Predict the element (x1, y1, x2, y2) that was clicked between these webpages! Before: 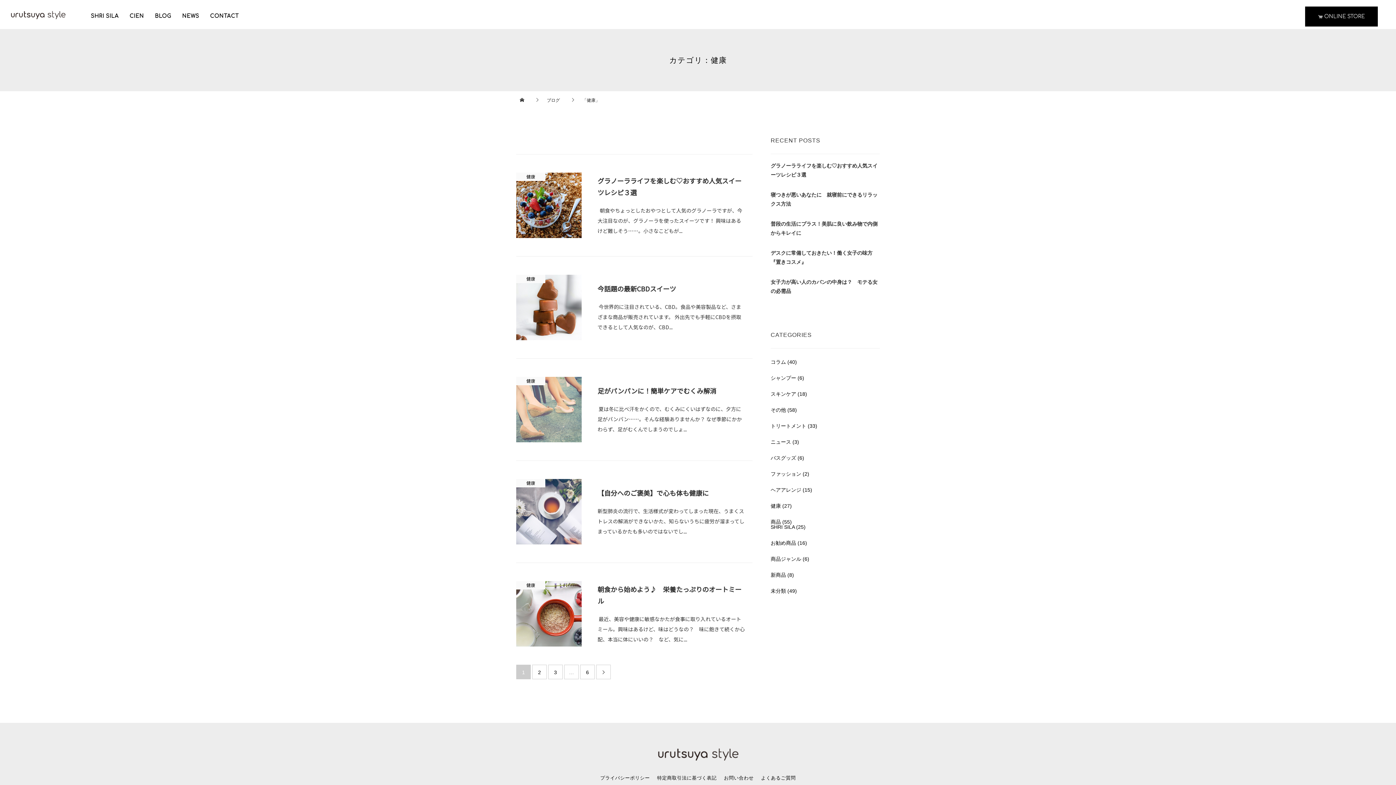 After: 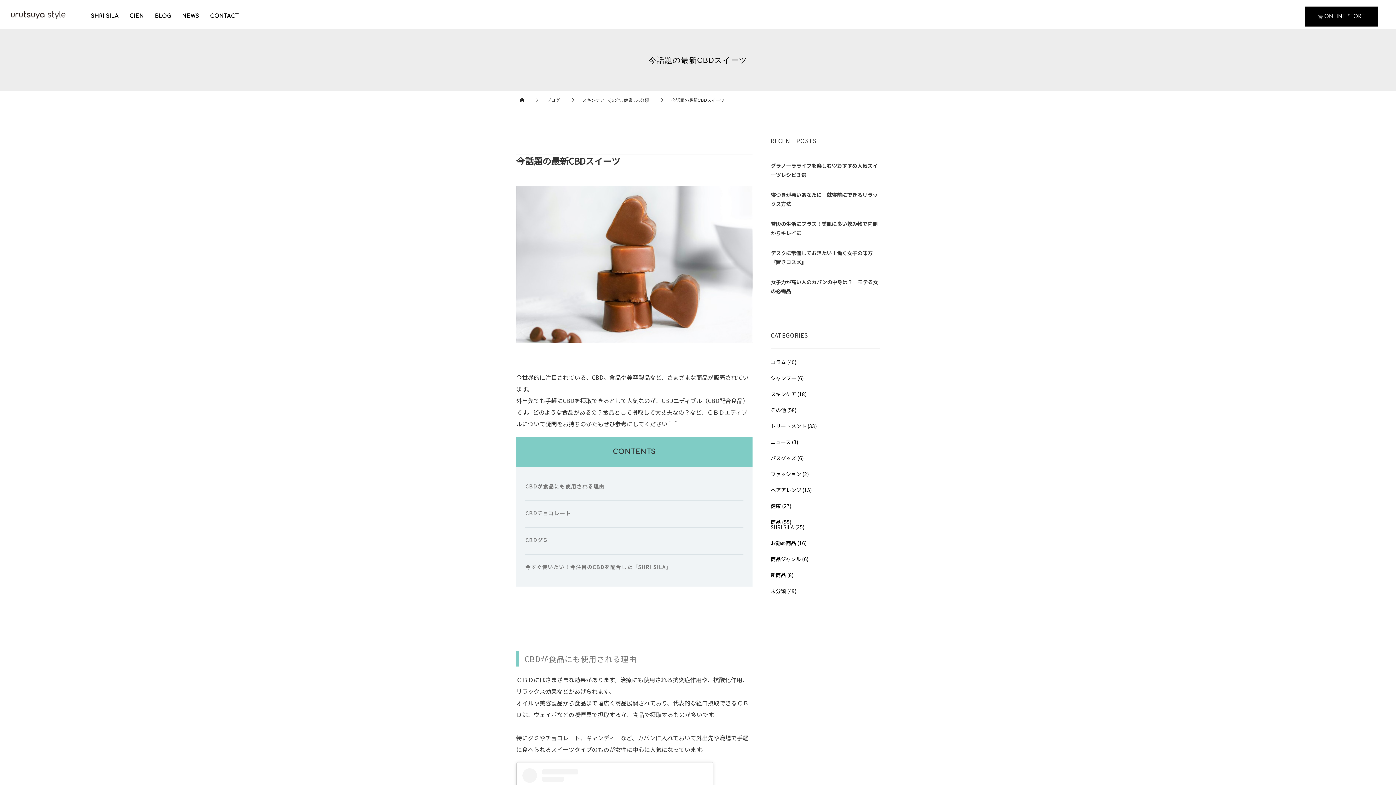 Action: label: 健康
今話題の最新CBDスイーツ

 今世界的に注目されている、CBD。食品や美容製品など、さまざまな商品が販売されています。 外出先でも手軽にCBDを摂取できるとして人気なのが、CBD... bbox: (516, 256, 752, 358)